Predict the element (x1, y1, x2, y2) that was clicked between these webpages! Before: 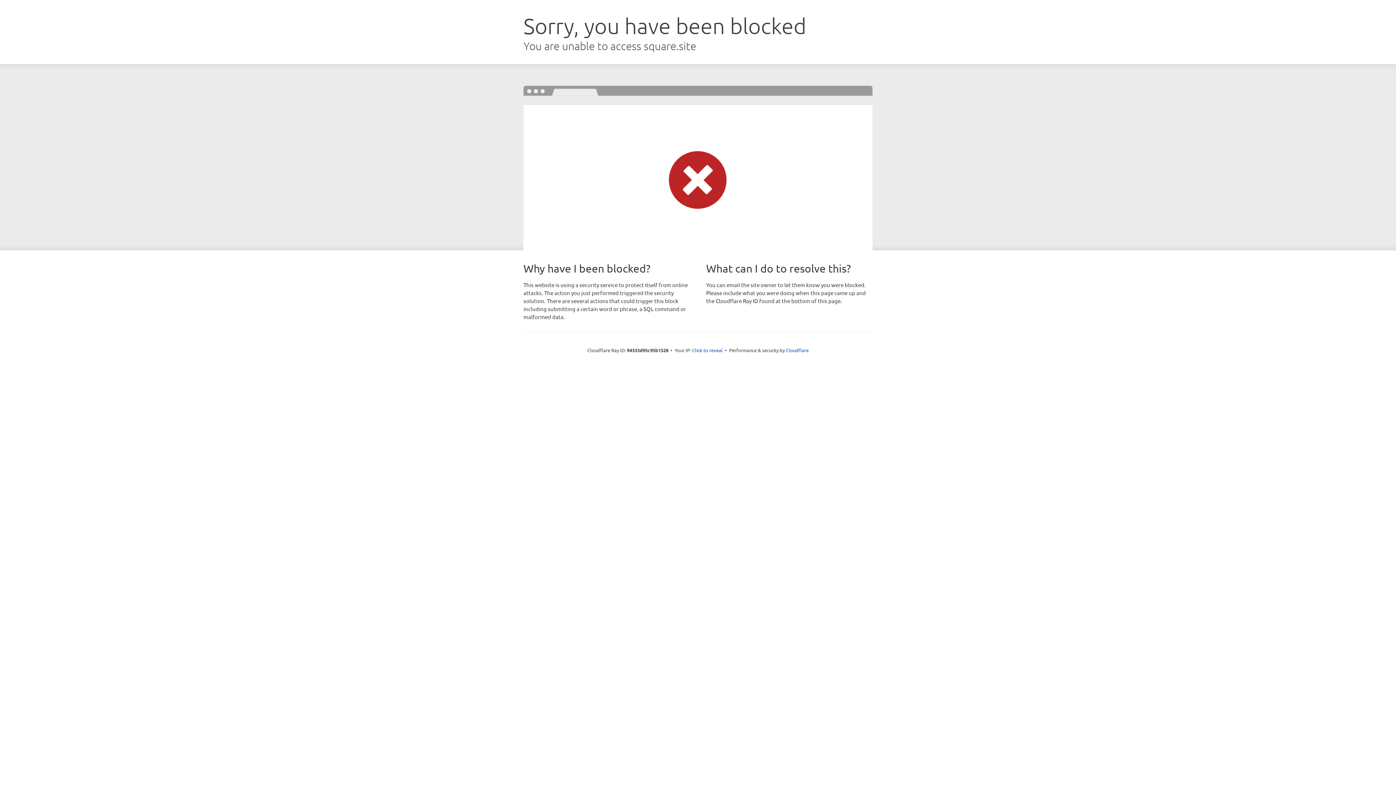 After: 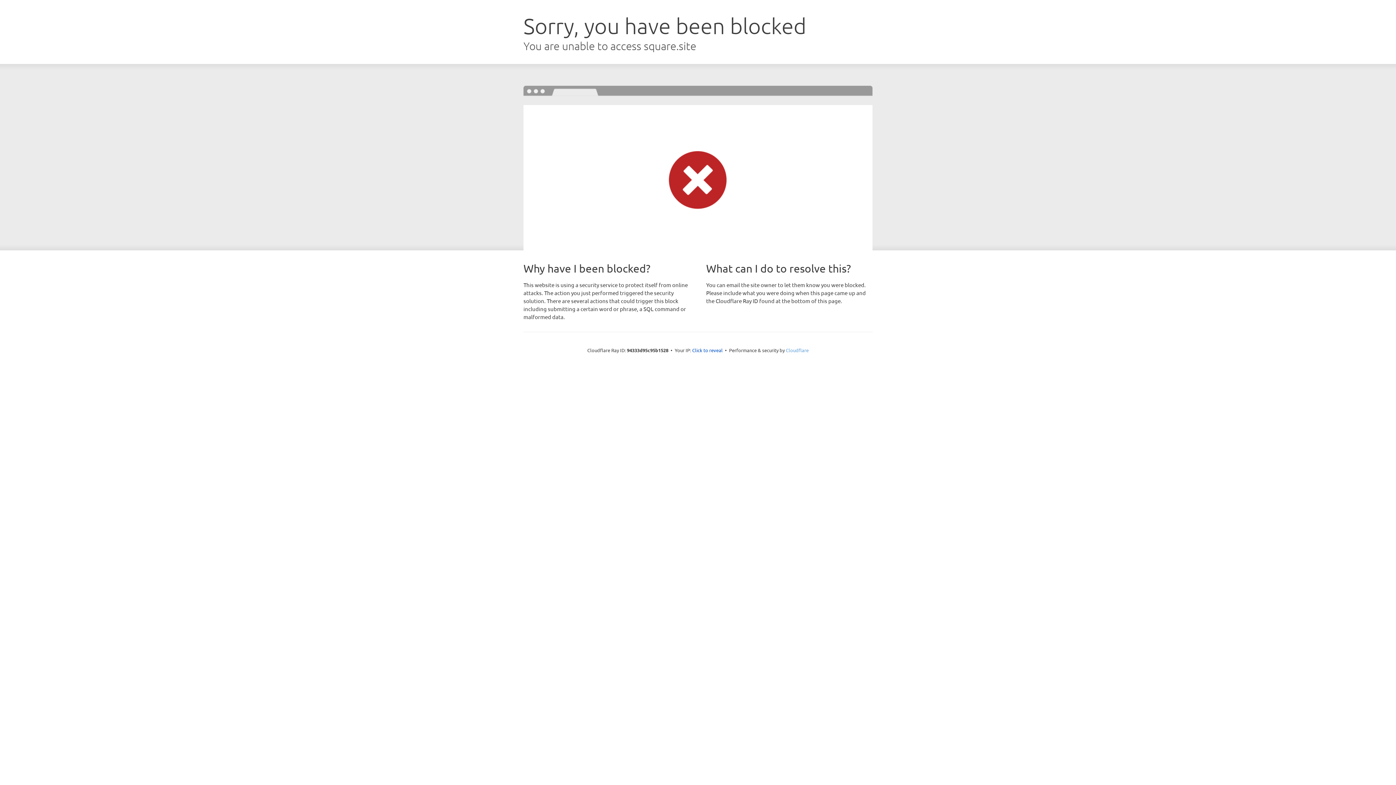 Action: bbox: (786, 347, 808, 353) label: Cloudflare